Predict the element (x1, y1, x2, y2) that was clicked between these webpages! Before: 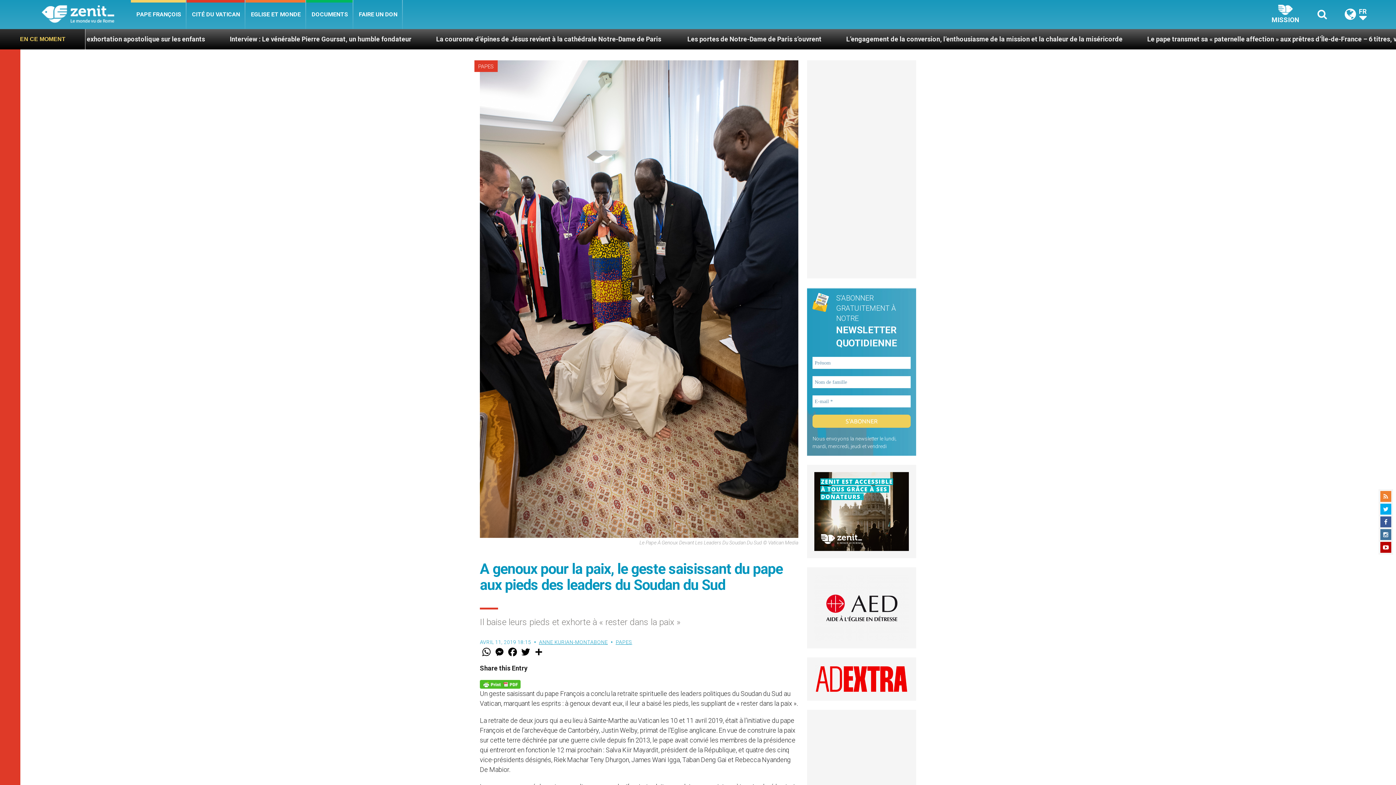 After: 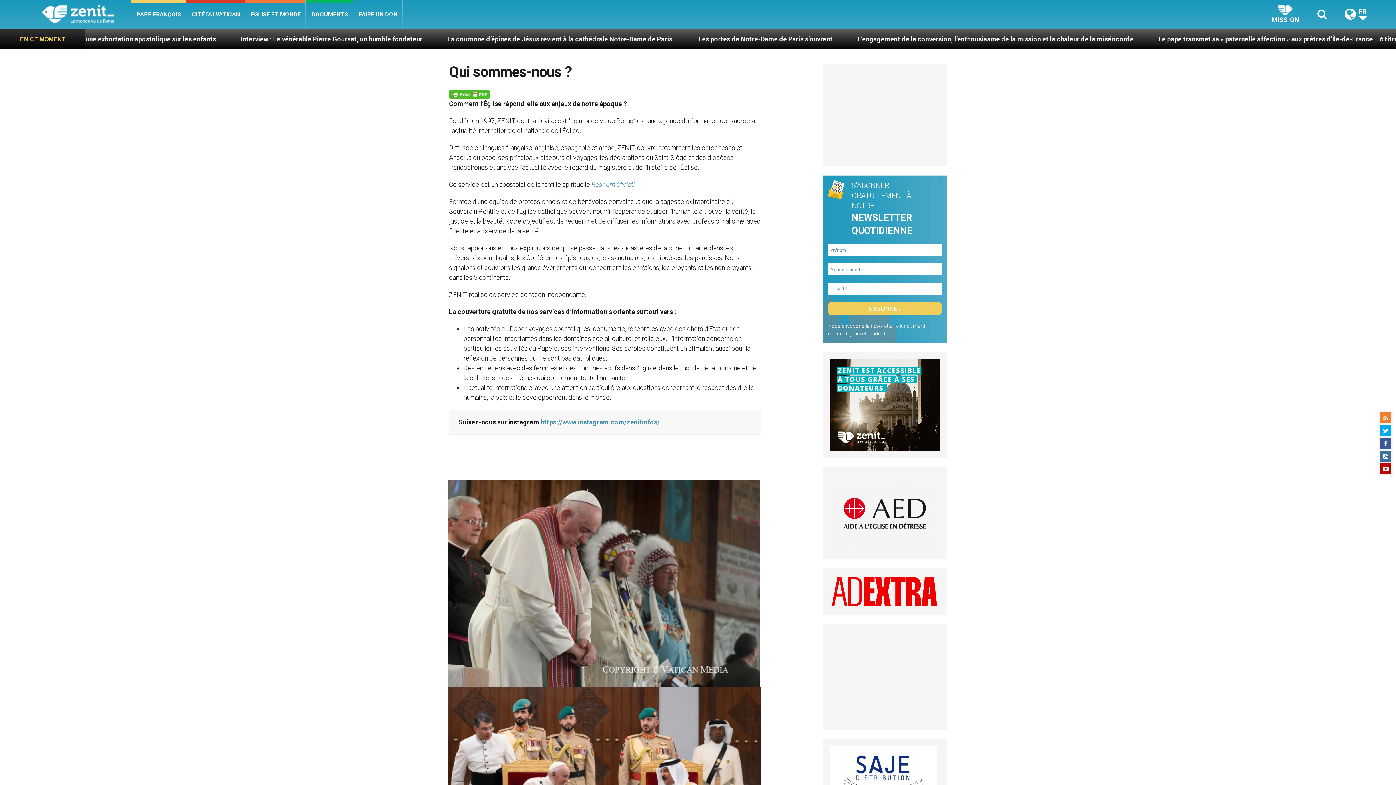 Action: bbox: (1272, 4, 1299, 24) label: MISSION